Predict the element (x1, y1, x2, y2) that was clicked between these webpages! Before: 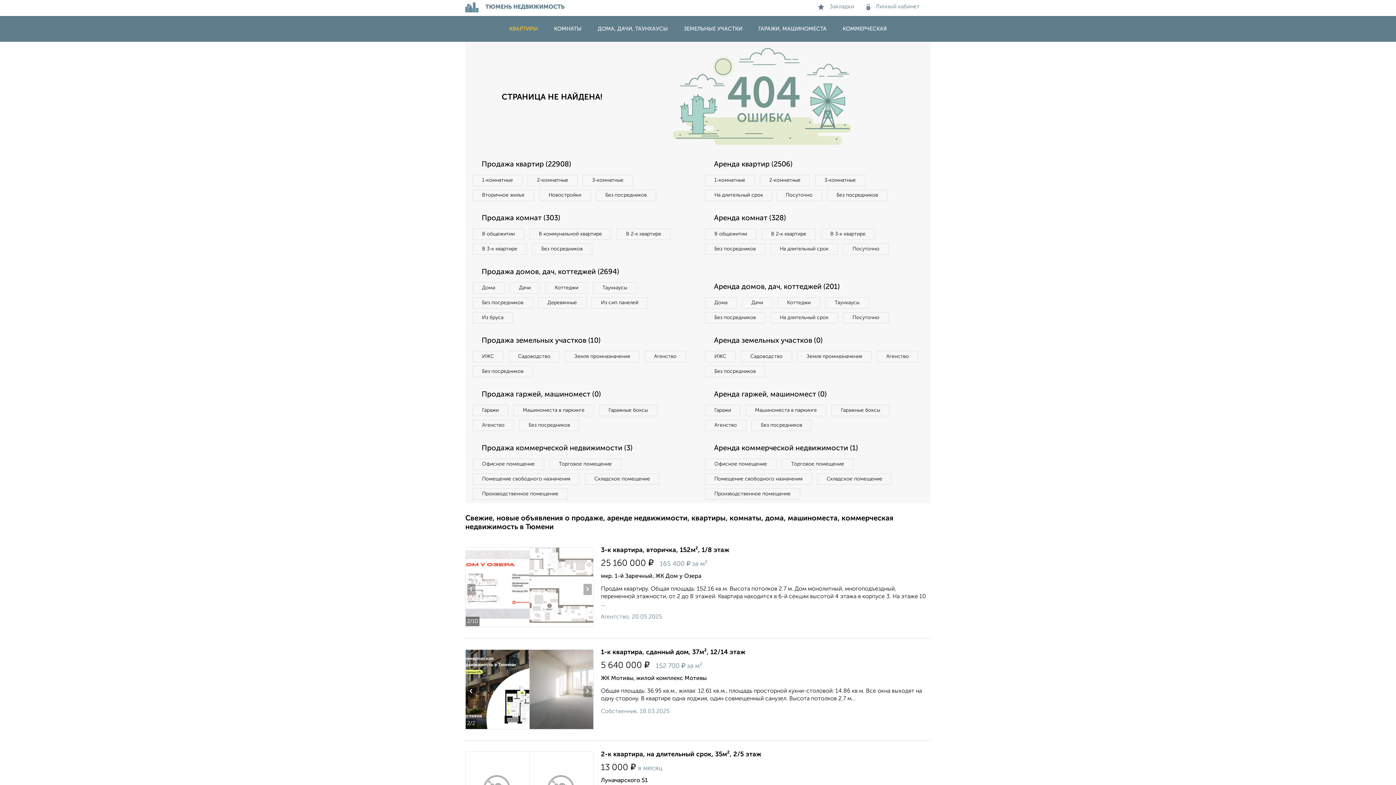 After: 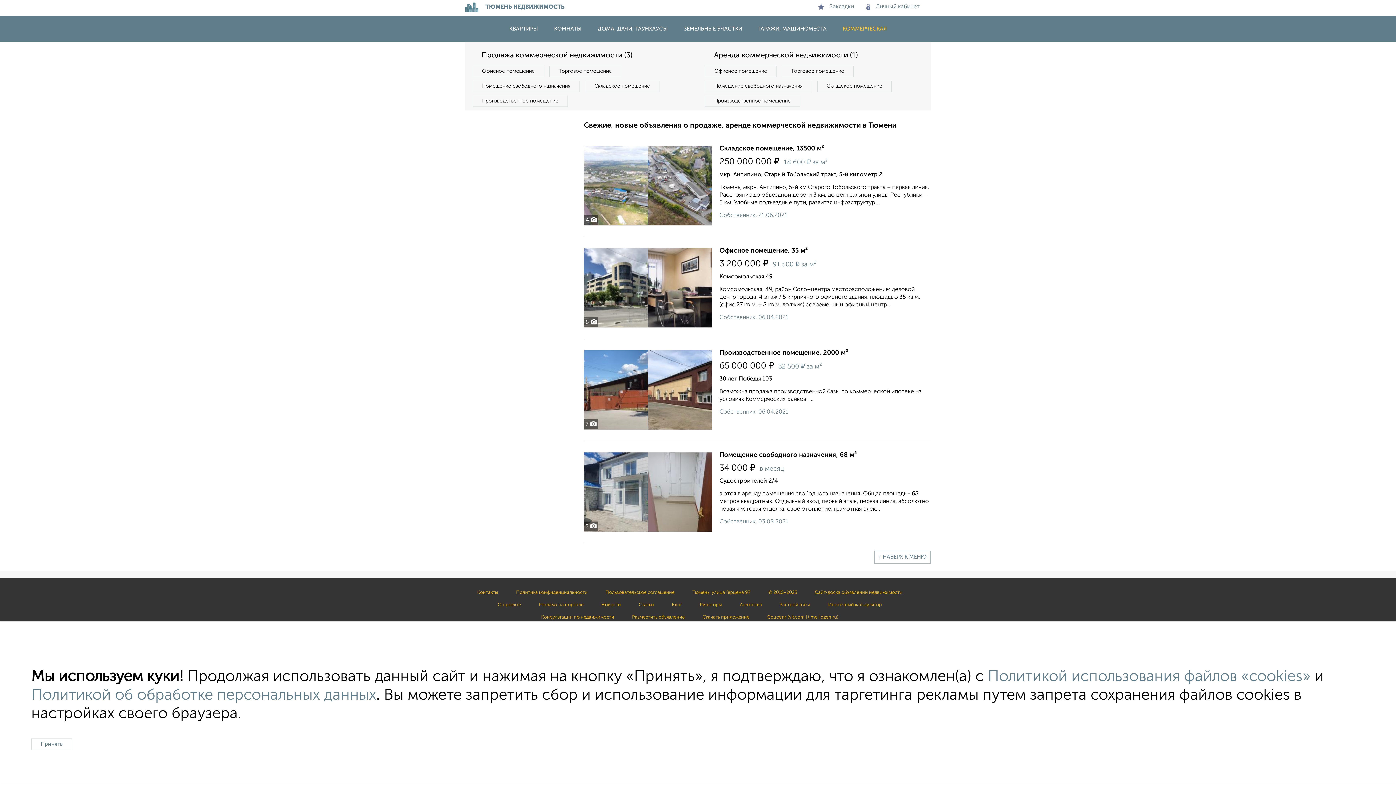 Action: bbox: (835, 26, 894, 31) label: КОММЕРЧЕСКАЯ